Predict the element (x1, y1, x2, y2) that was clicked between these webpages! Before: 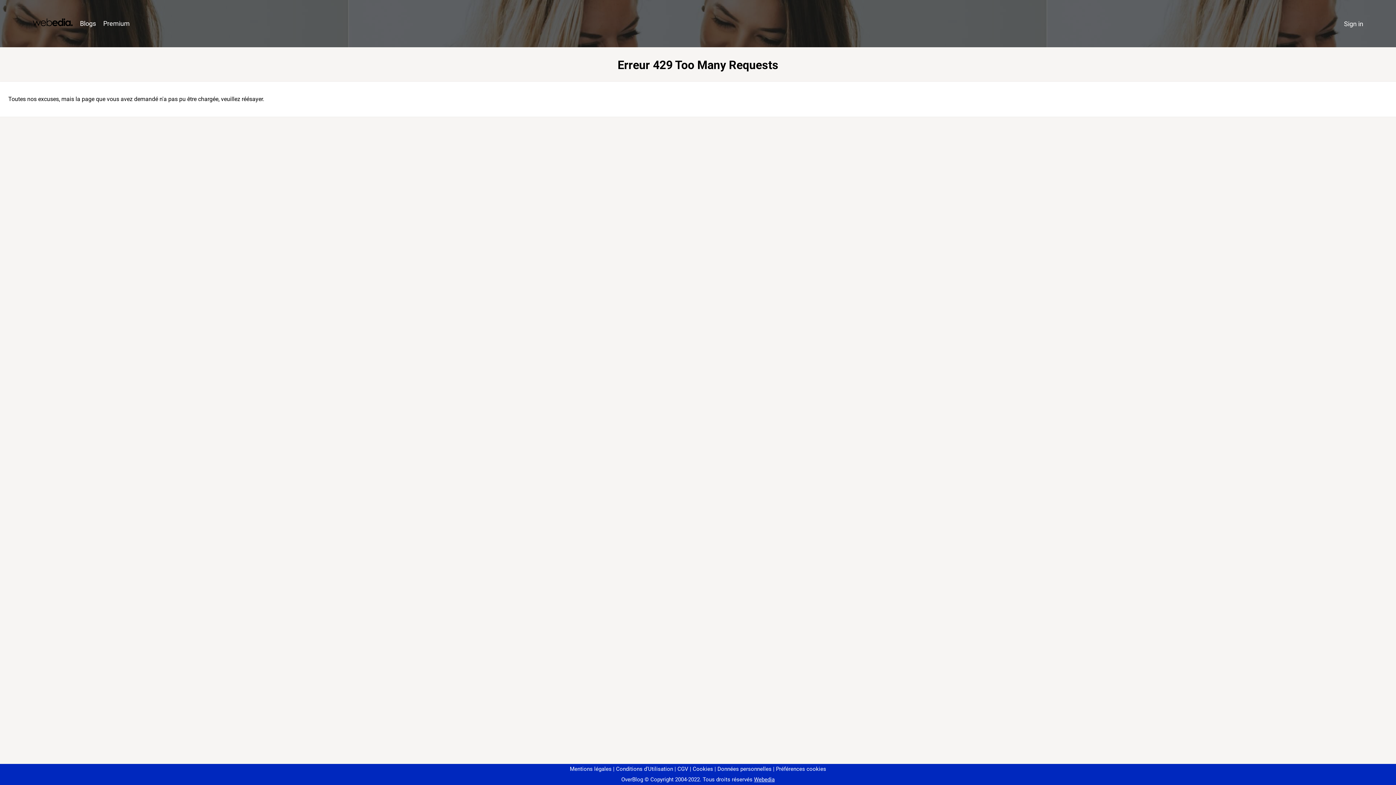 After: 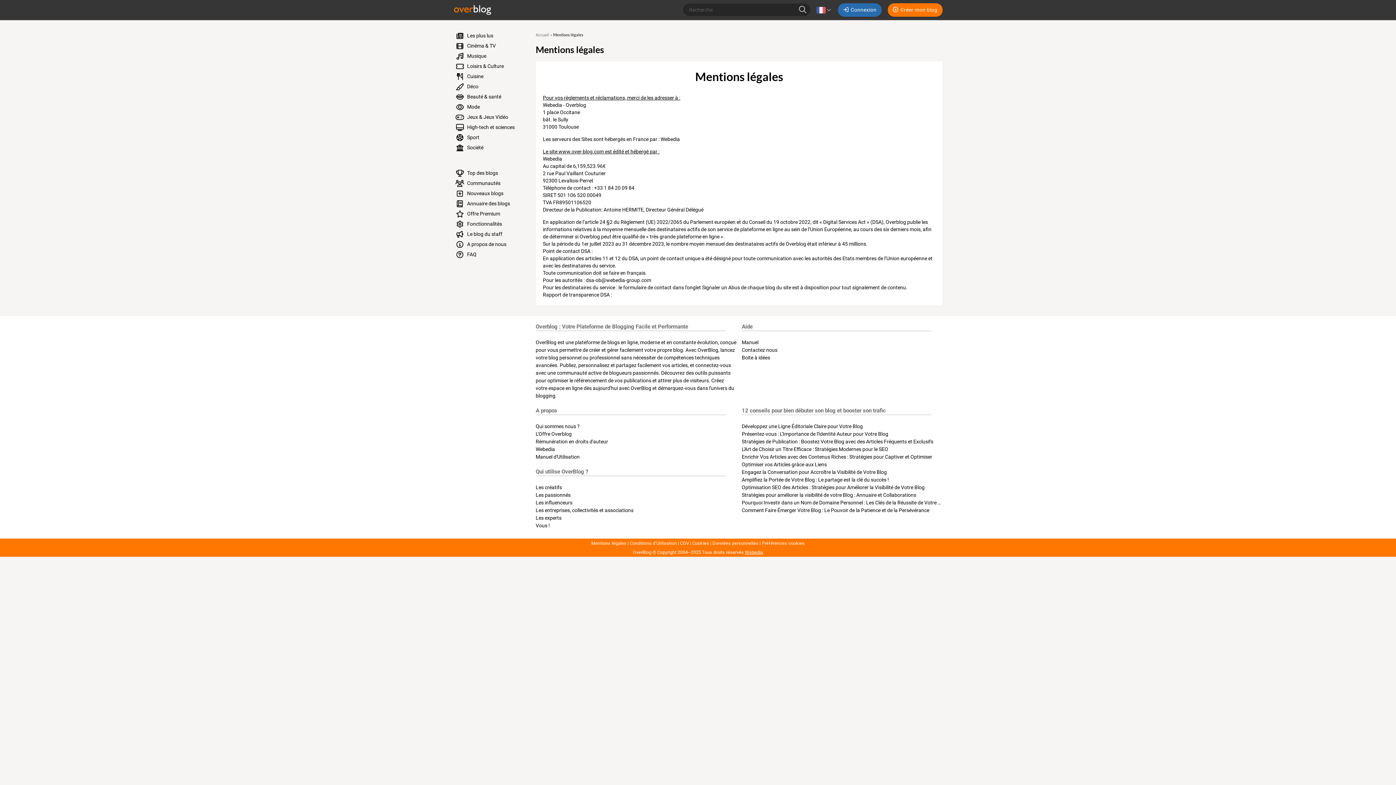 Action: label: Mentions légales bbox: (570, 766, 611, 772)